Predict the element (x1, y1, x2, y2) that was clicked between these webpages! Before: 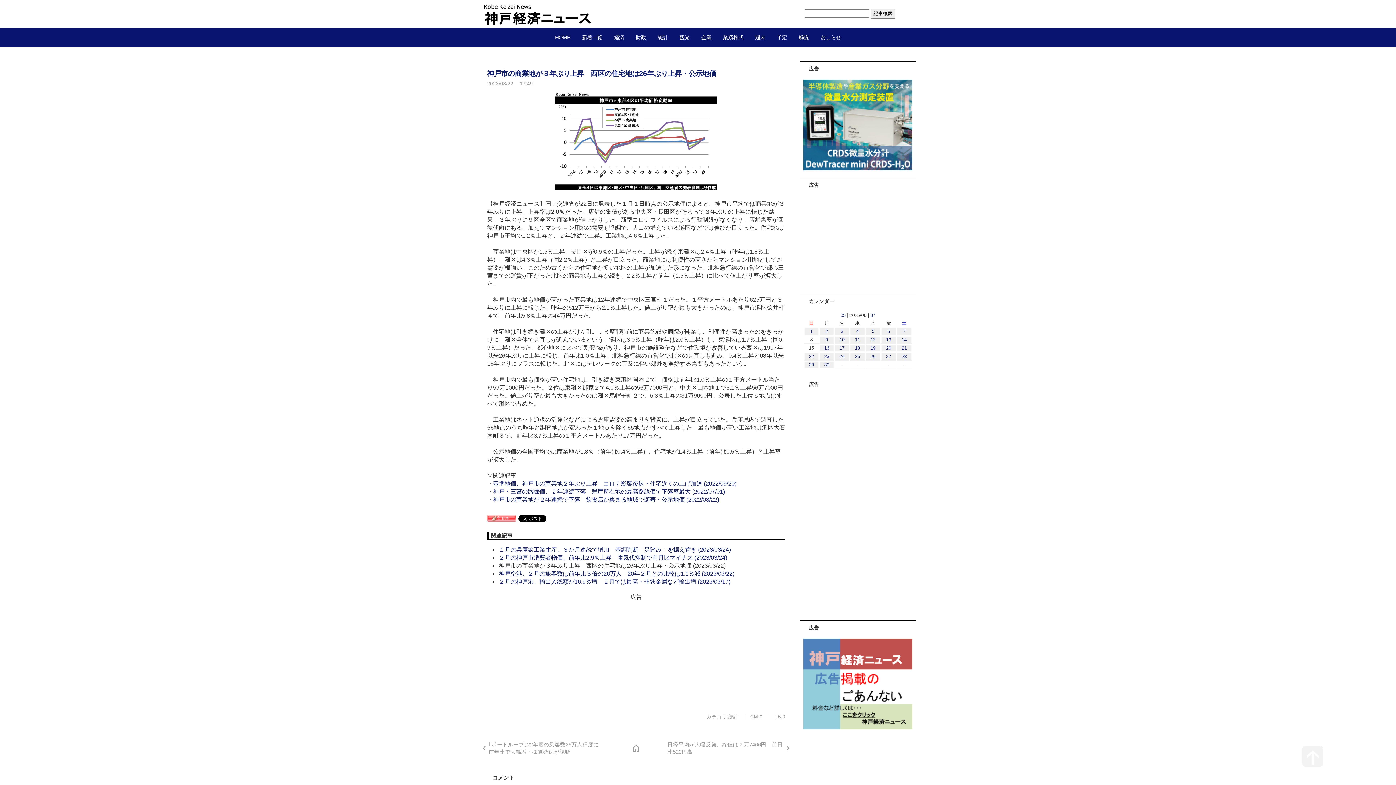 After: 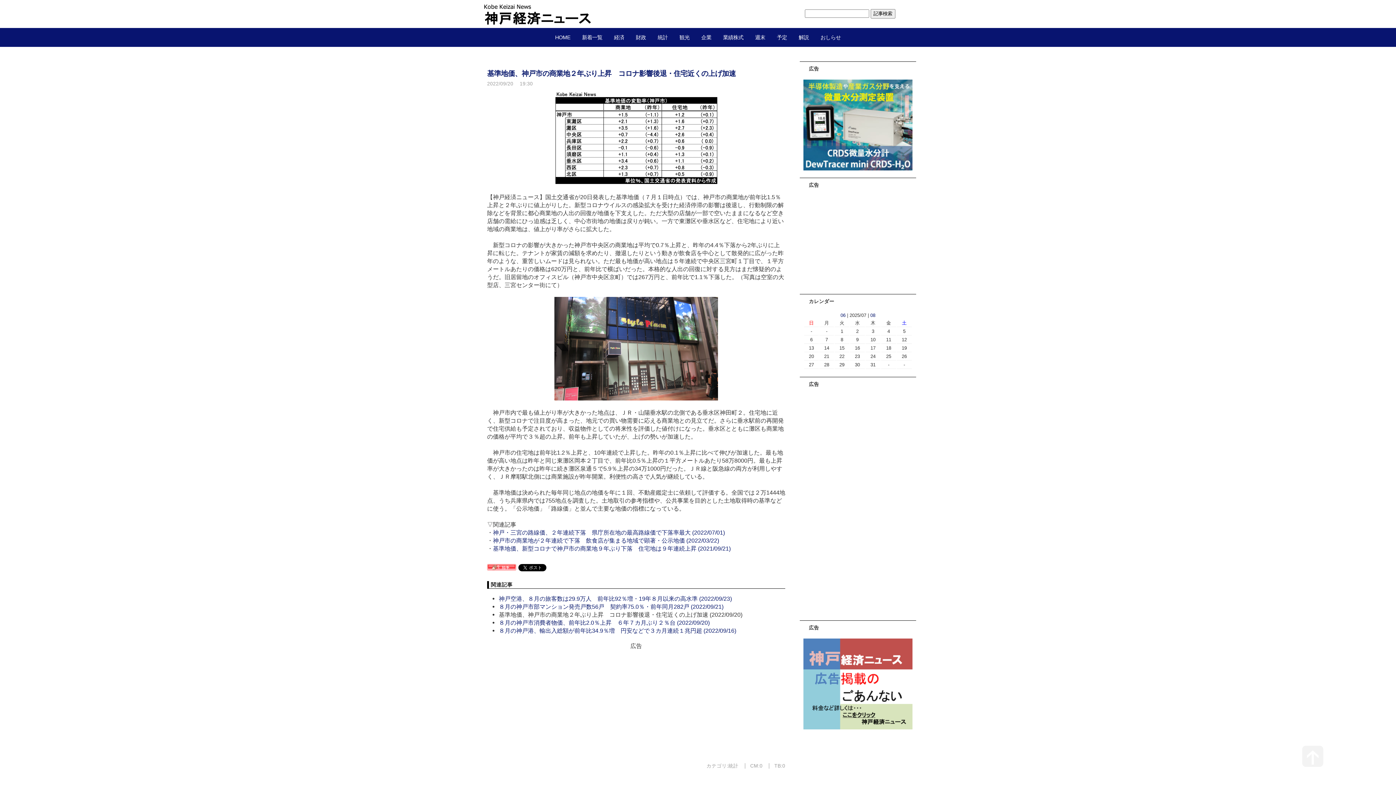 Action: bbox: (493, 480, 736, 486) label: 基準地価、神戸市の商業地２年ぶり上昇　コロナ影響後退・住宅近くの上げ加速 (2022/09/20)